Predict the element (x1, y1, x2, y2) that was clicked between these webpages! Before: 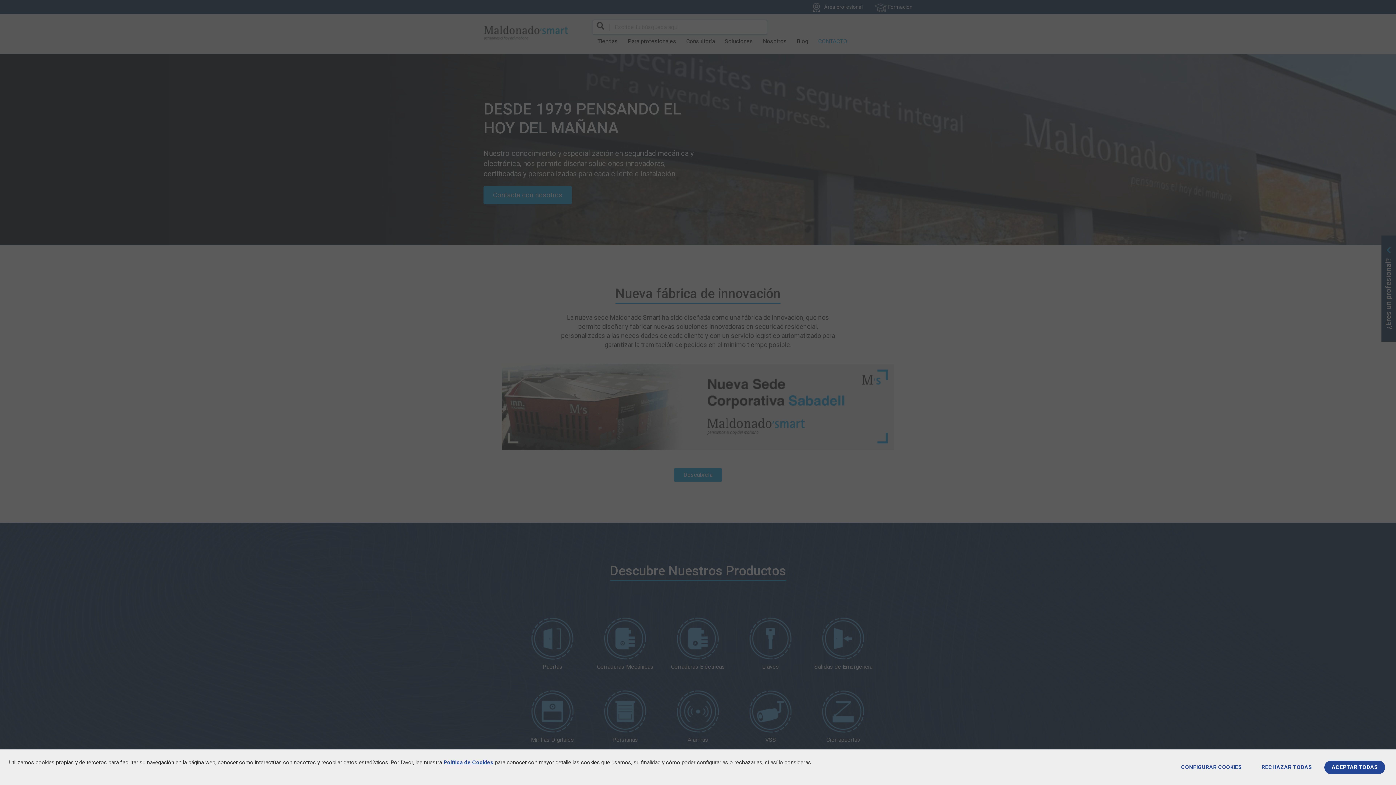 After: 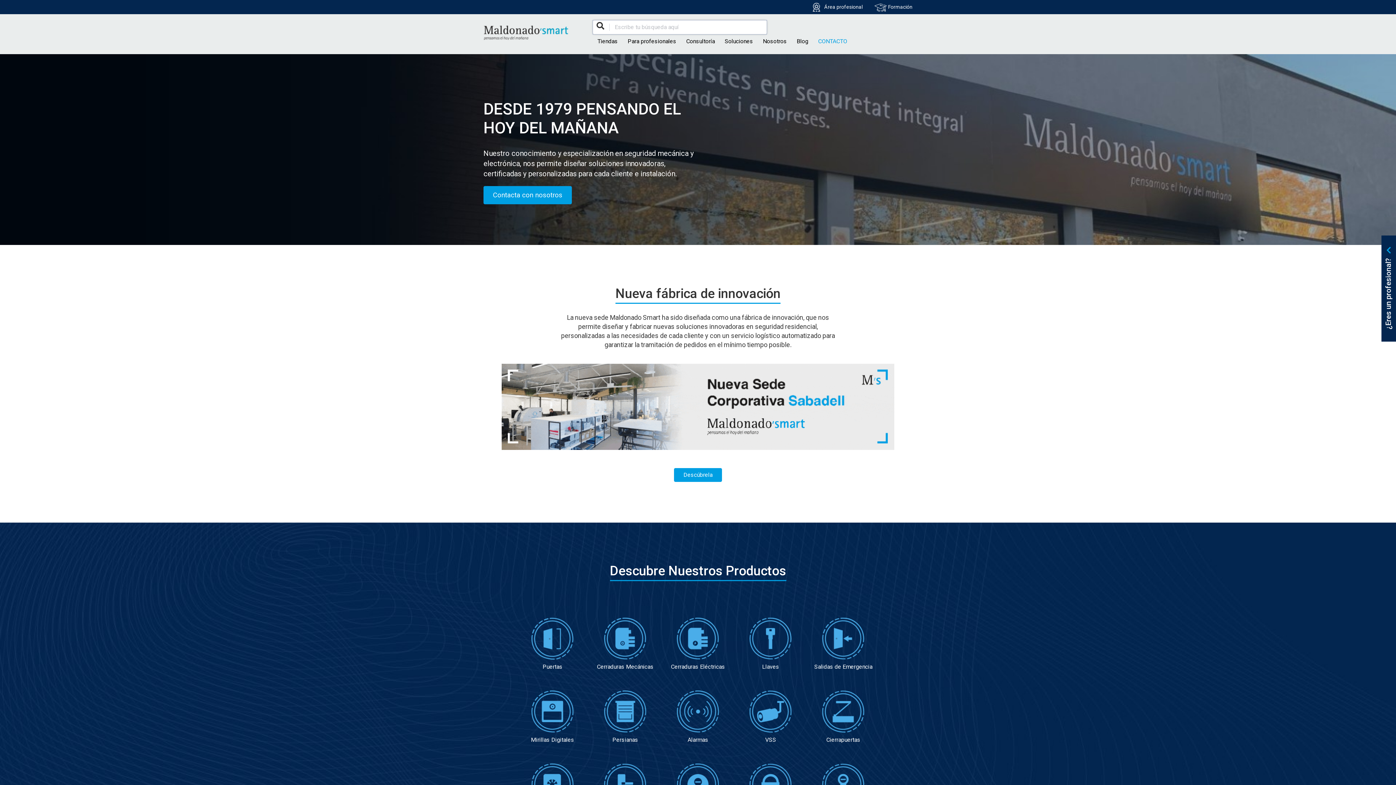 Action: label: ACEPTAR TODAS bbox: (1324, 761, 1385, 774)